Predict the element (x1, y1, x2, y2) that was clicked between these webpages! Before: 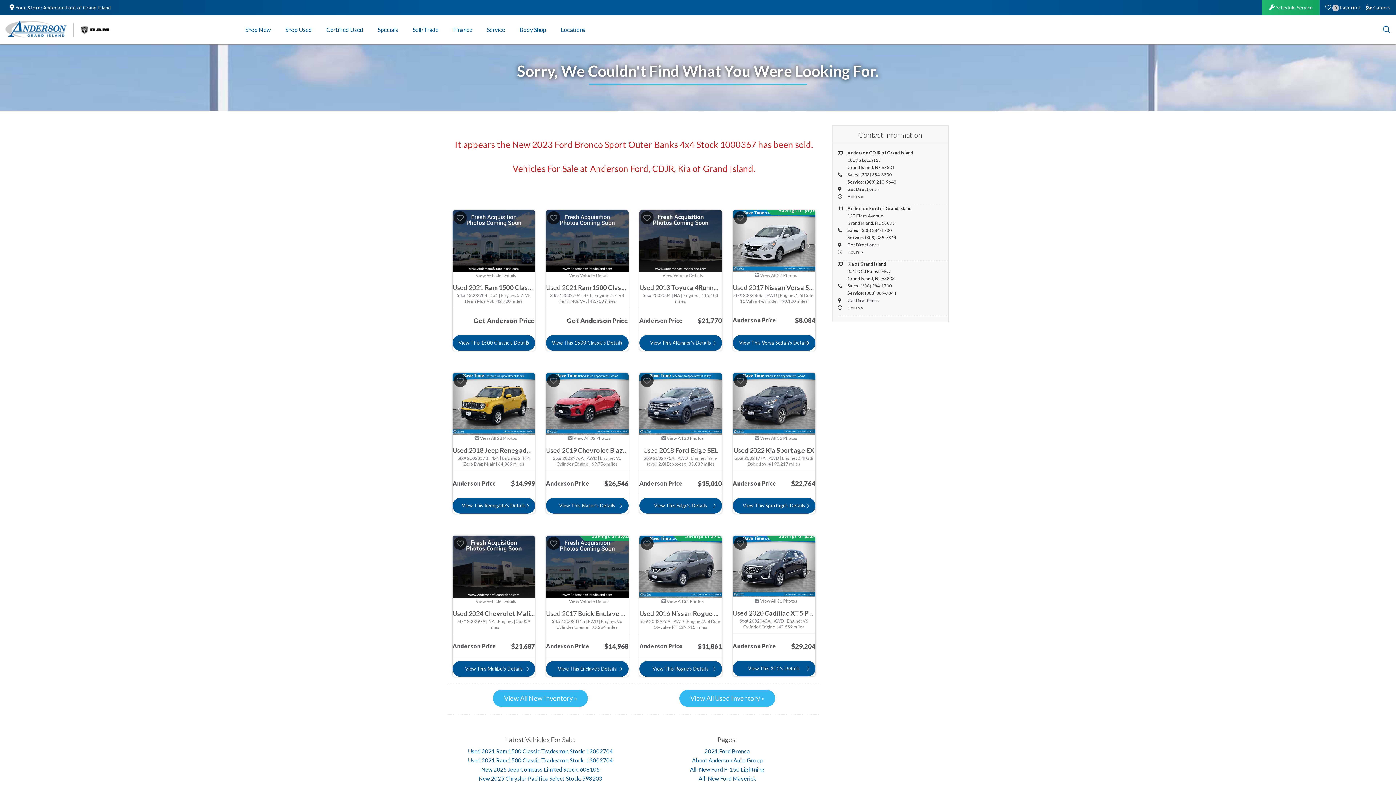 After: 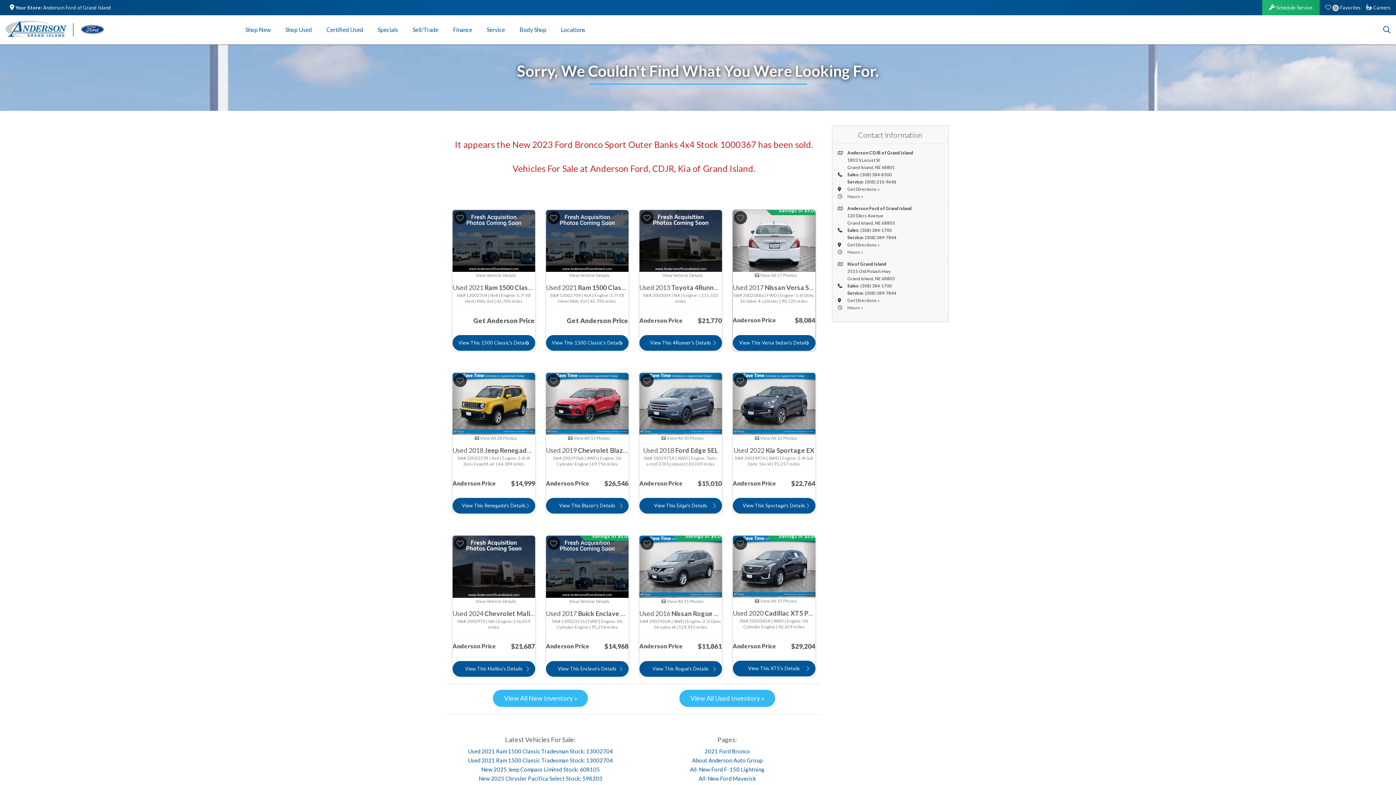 Action: bbox: (732, 210, 745, 272)